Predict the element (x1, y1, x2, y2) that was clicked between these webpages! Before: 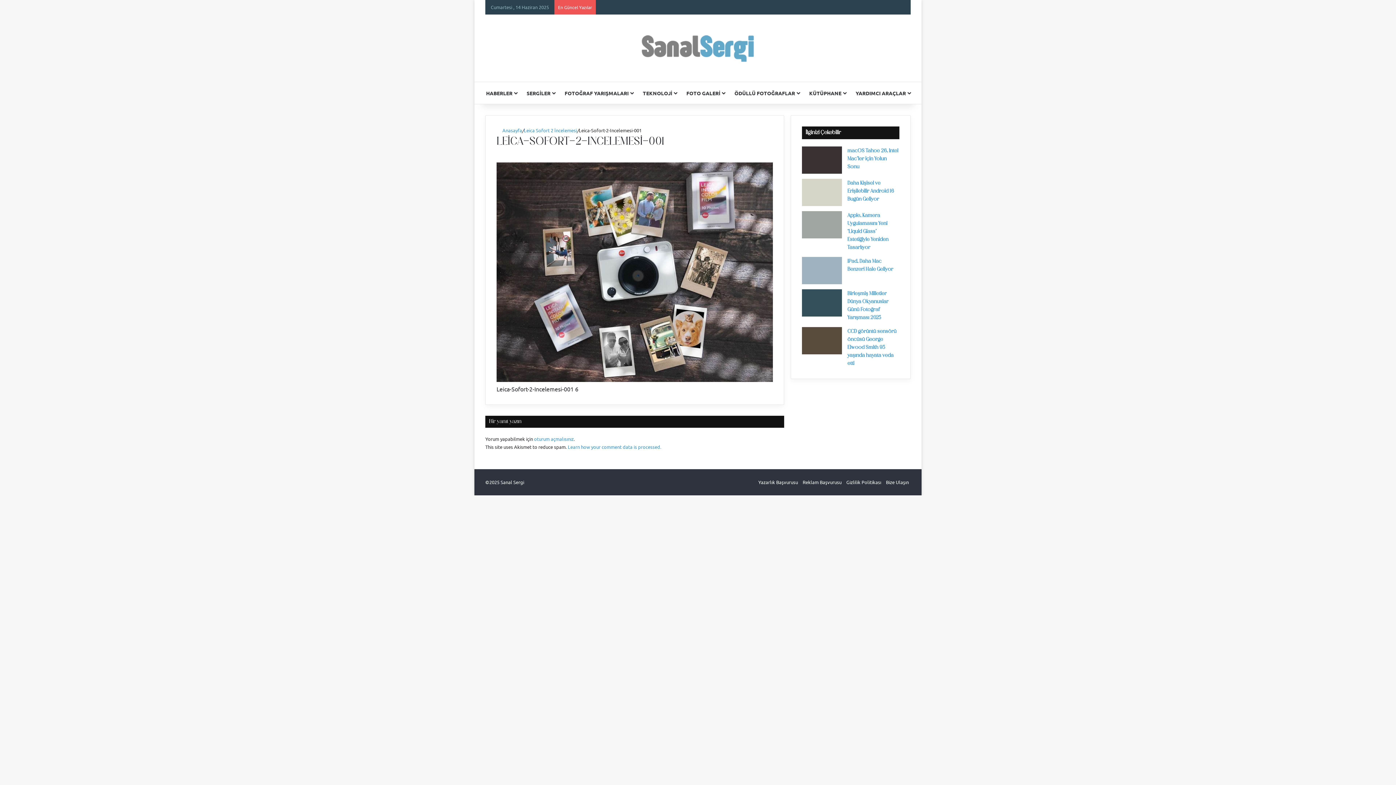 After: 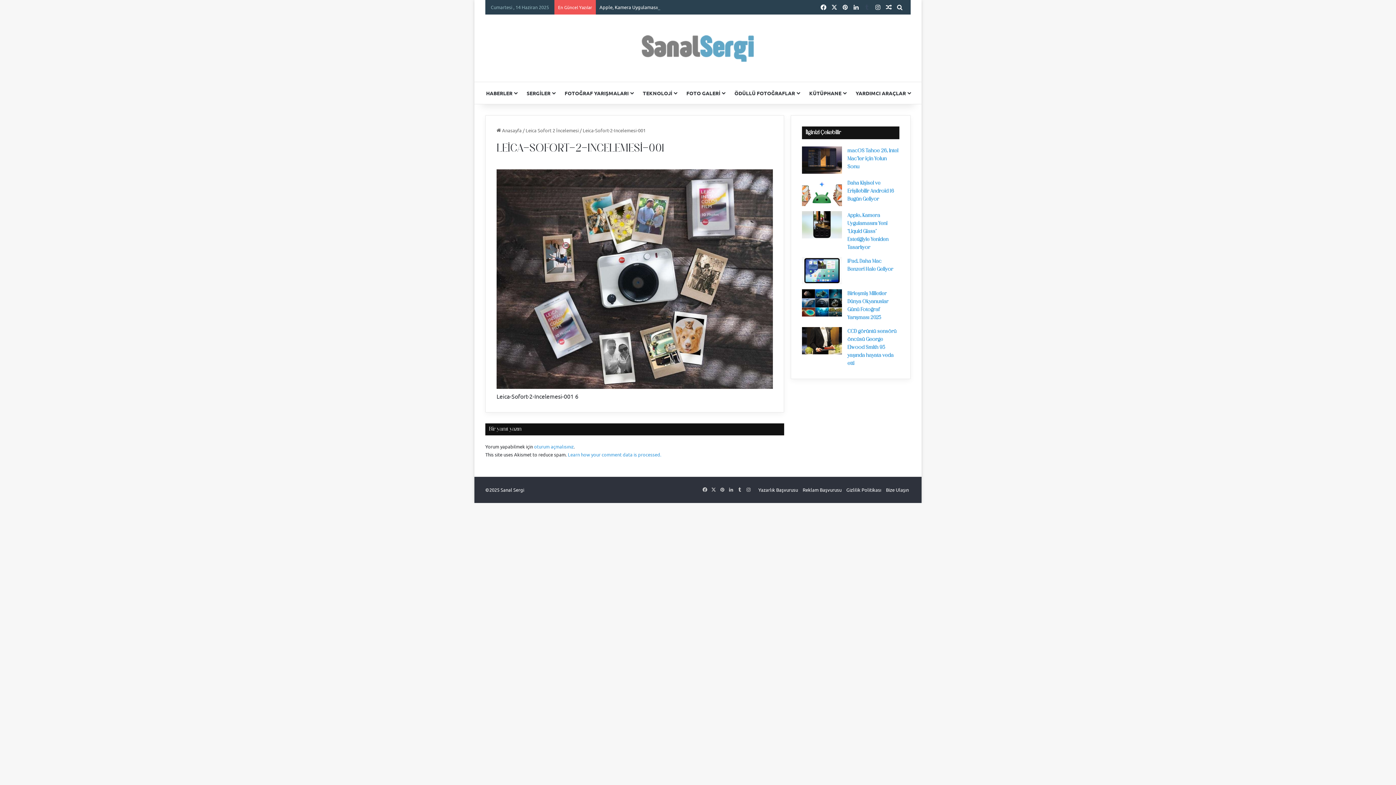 Action: bbox: (861, 0, 872, 14) label: Tumblr